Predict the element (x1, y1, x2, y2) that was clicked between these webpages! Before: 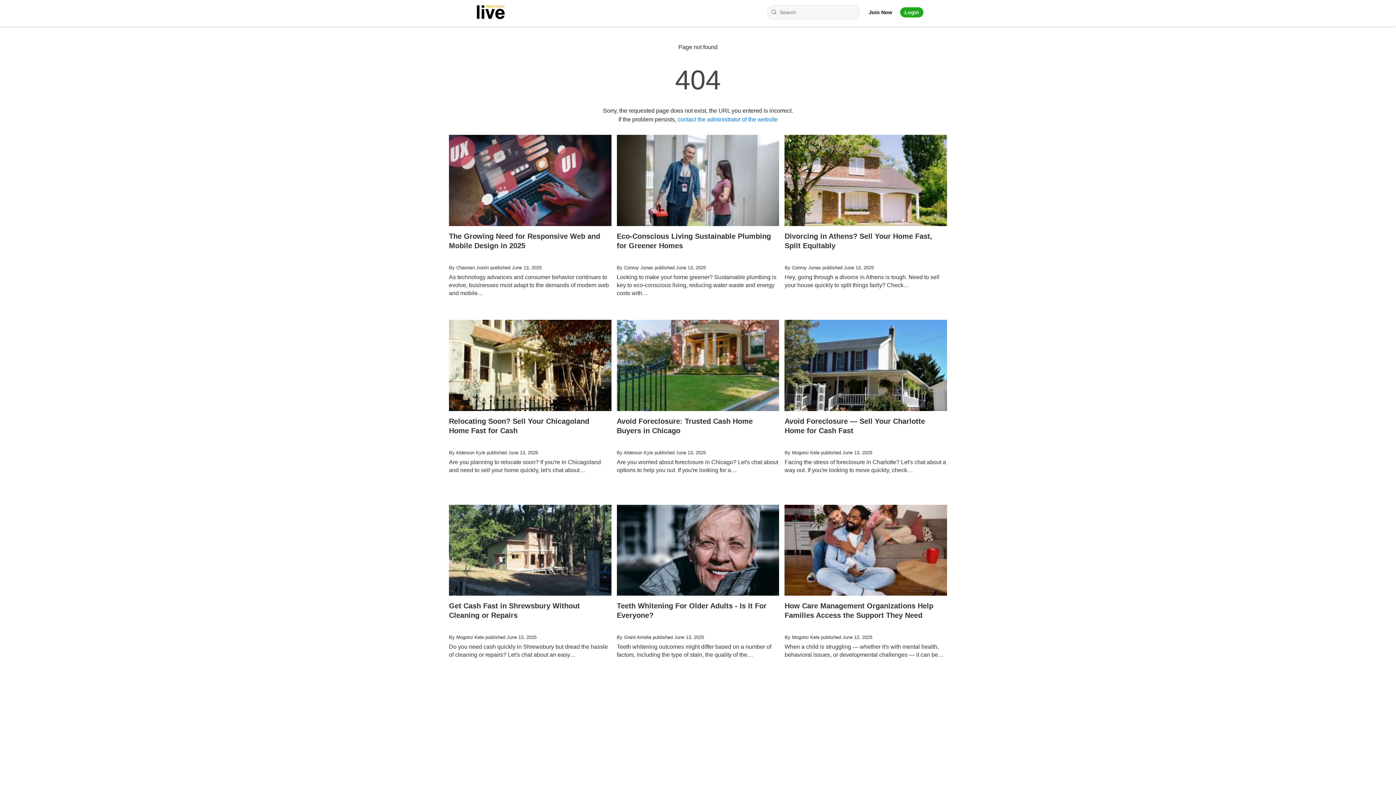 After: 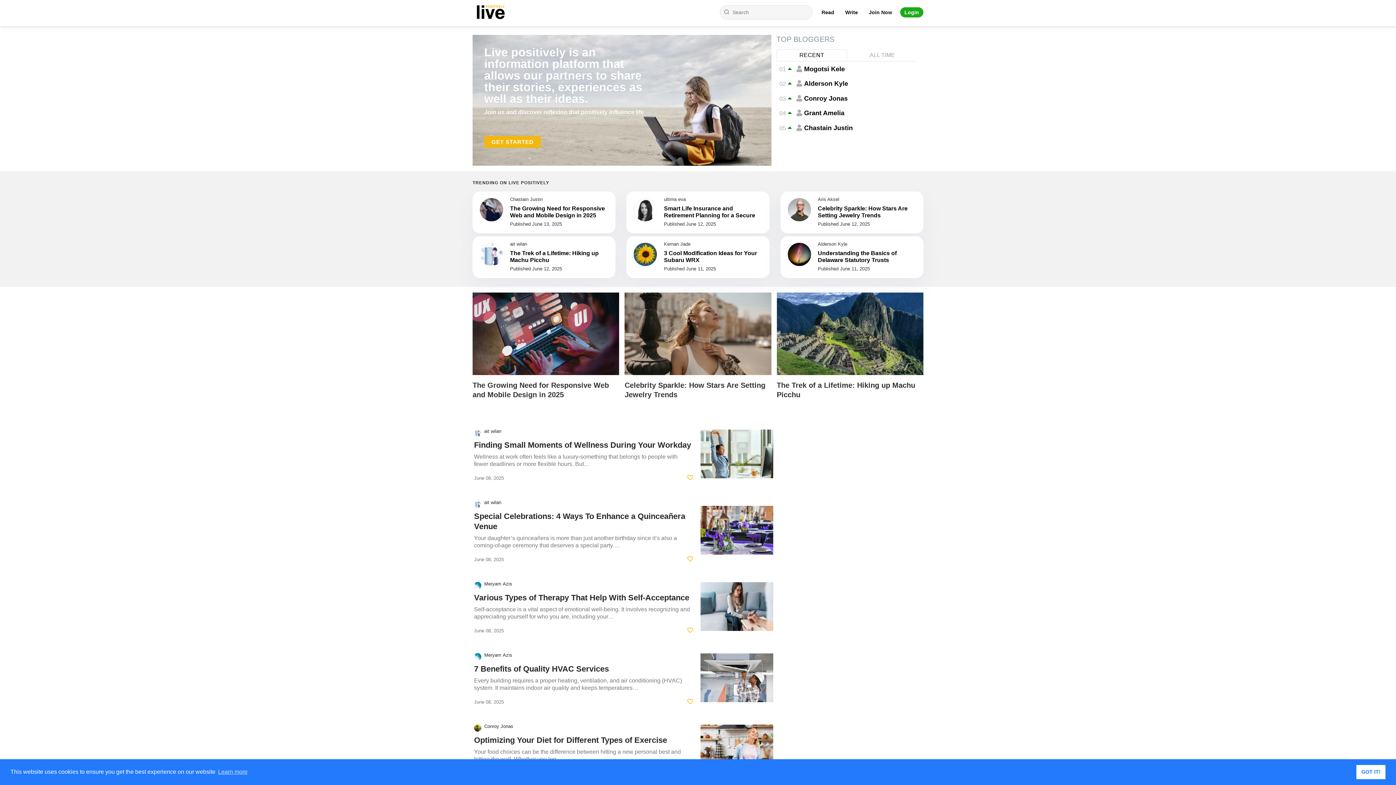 Action: label: Livepositively bbox: (472, 0, 514, 24)